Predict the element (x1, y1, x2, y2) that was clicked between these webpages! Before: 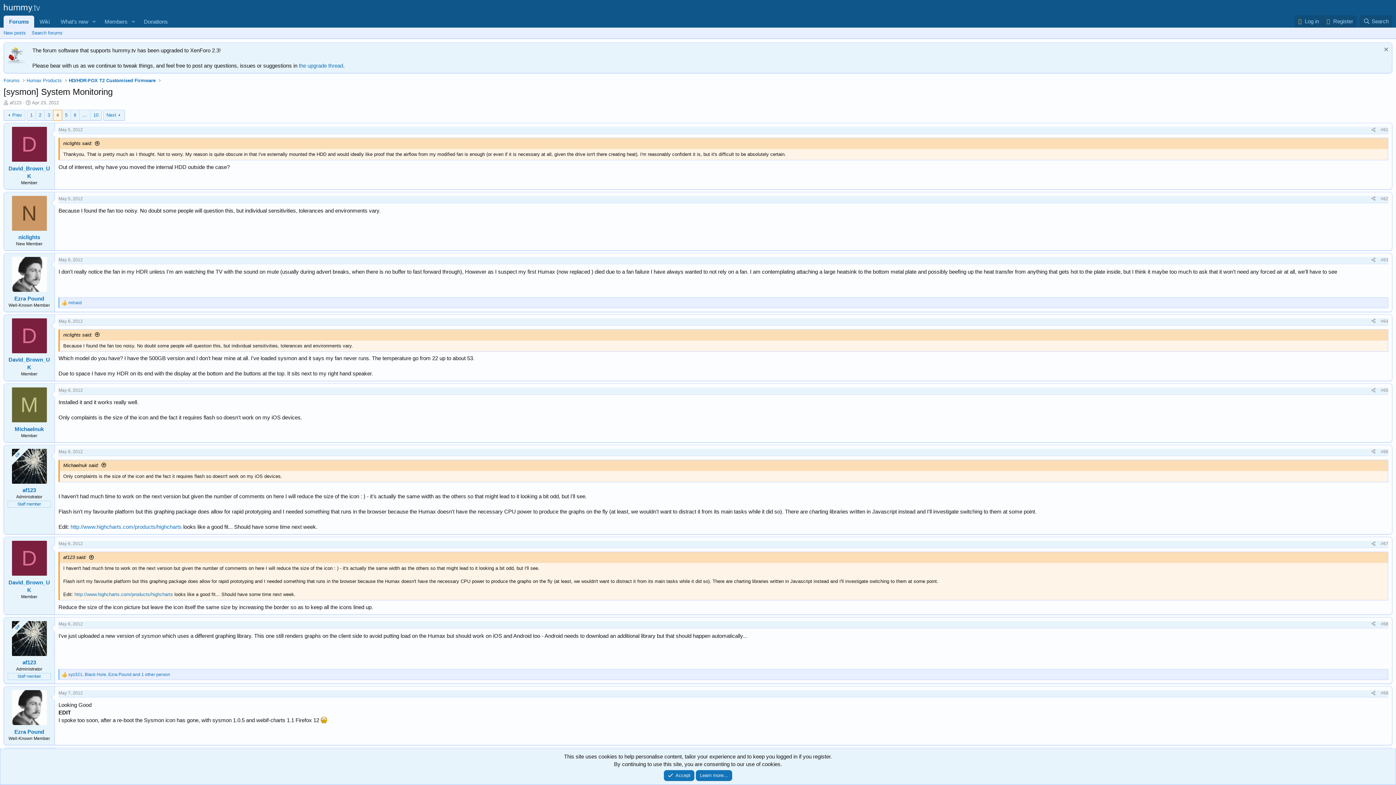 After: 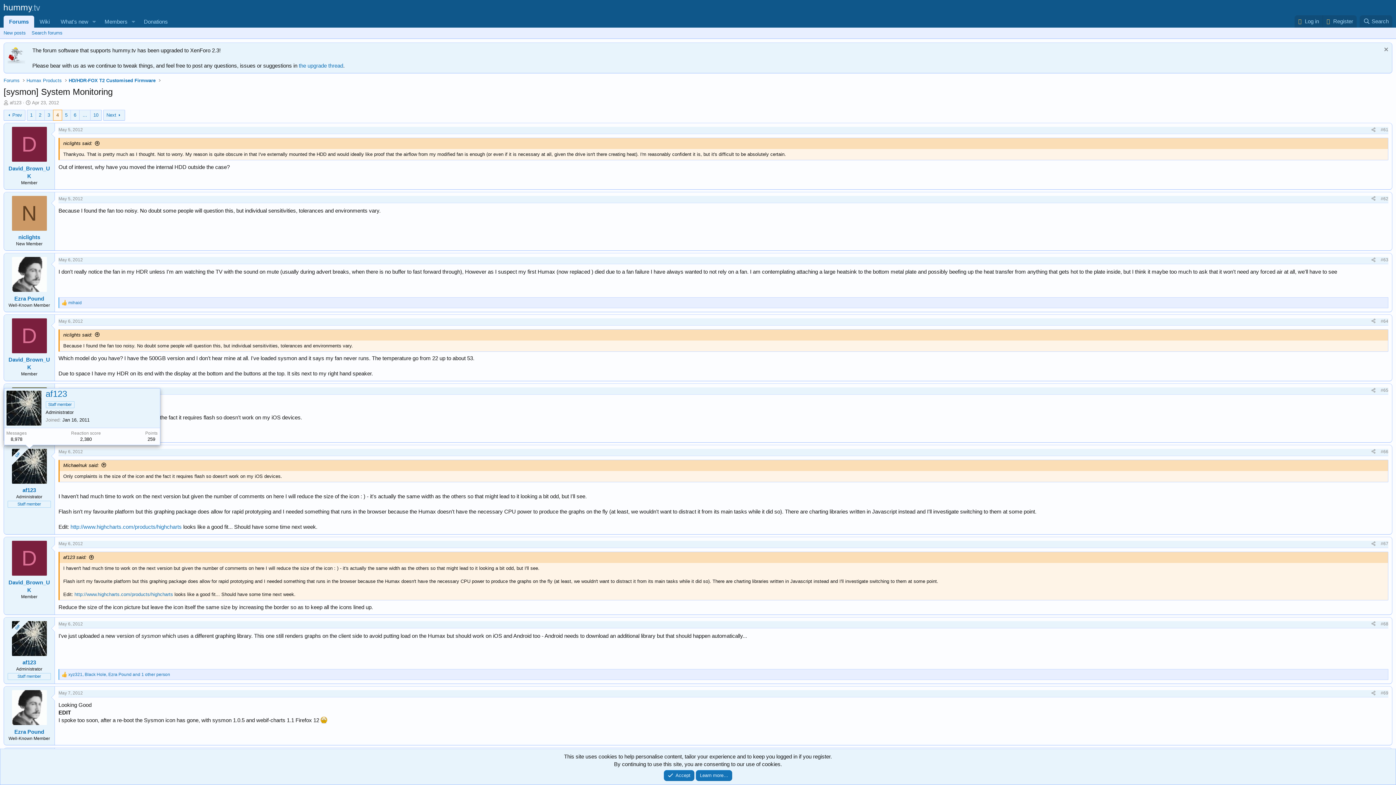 Action: bbox: (11, 448, 46, 483)